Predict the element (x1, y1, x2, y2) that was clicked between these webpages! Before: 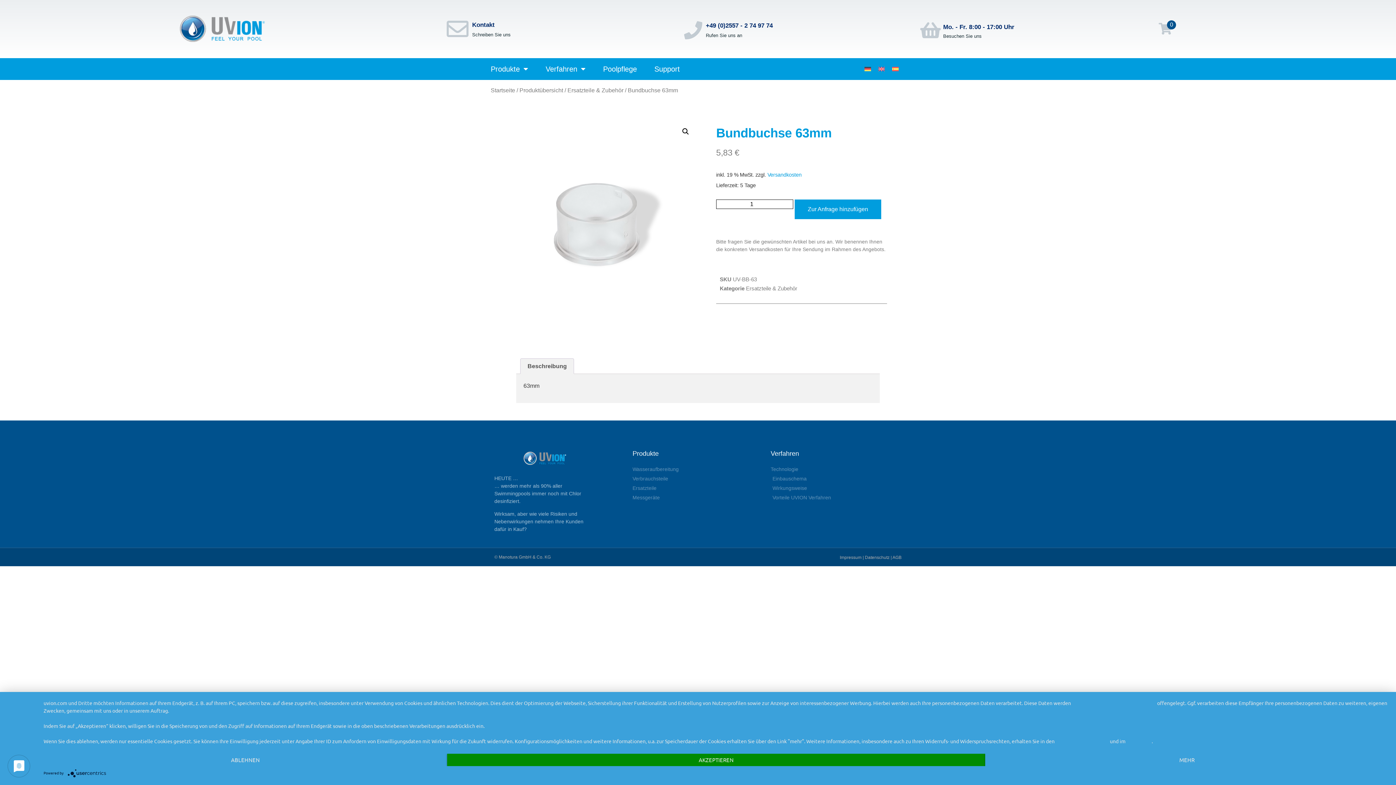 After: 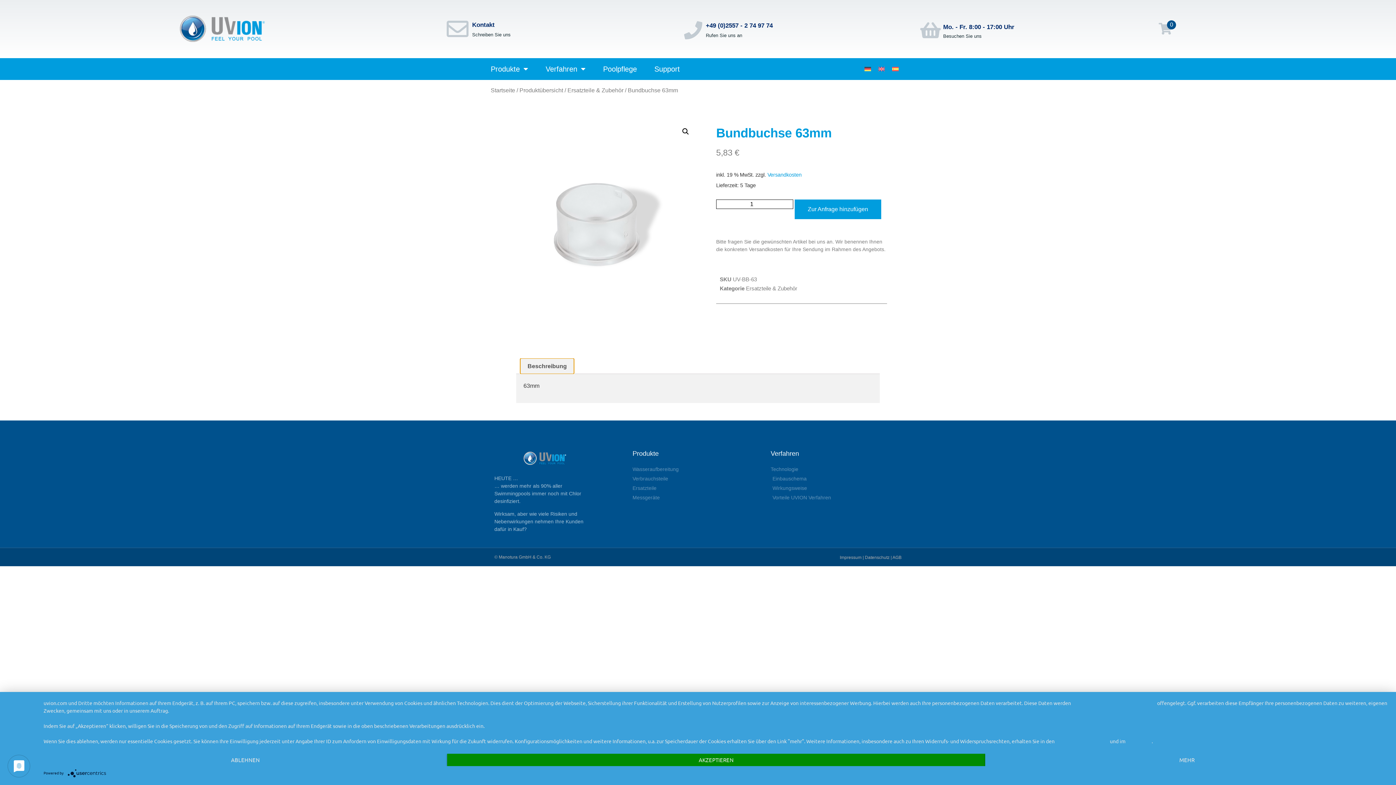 Action: label: Beschreibung bbox: (520, 358, 573, 373)